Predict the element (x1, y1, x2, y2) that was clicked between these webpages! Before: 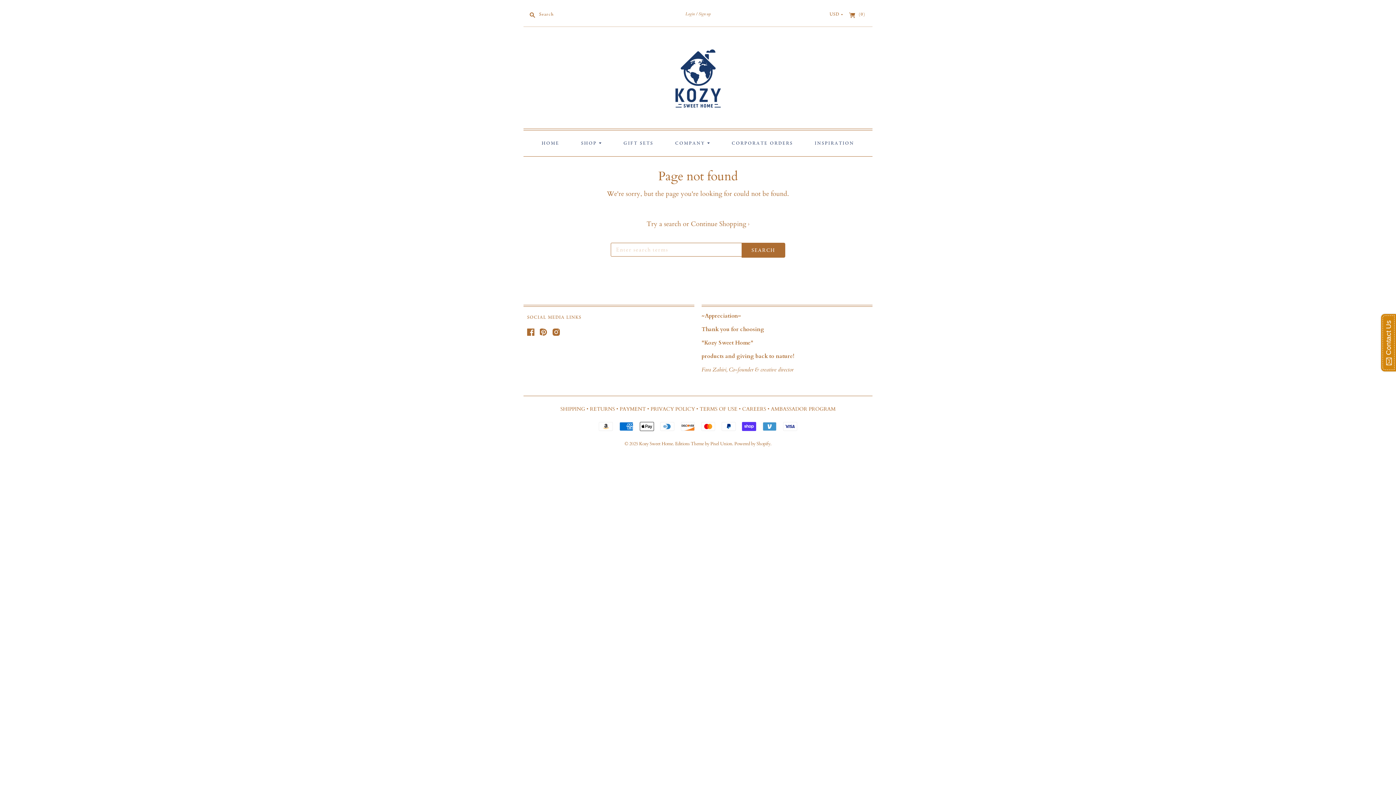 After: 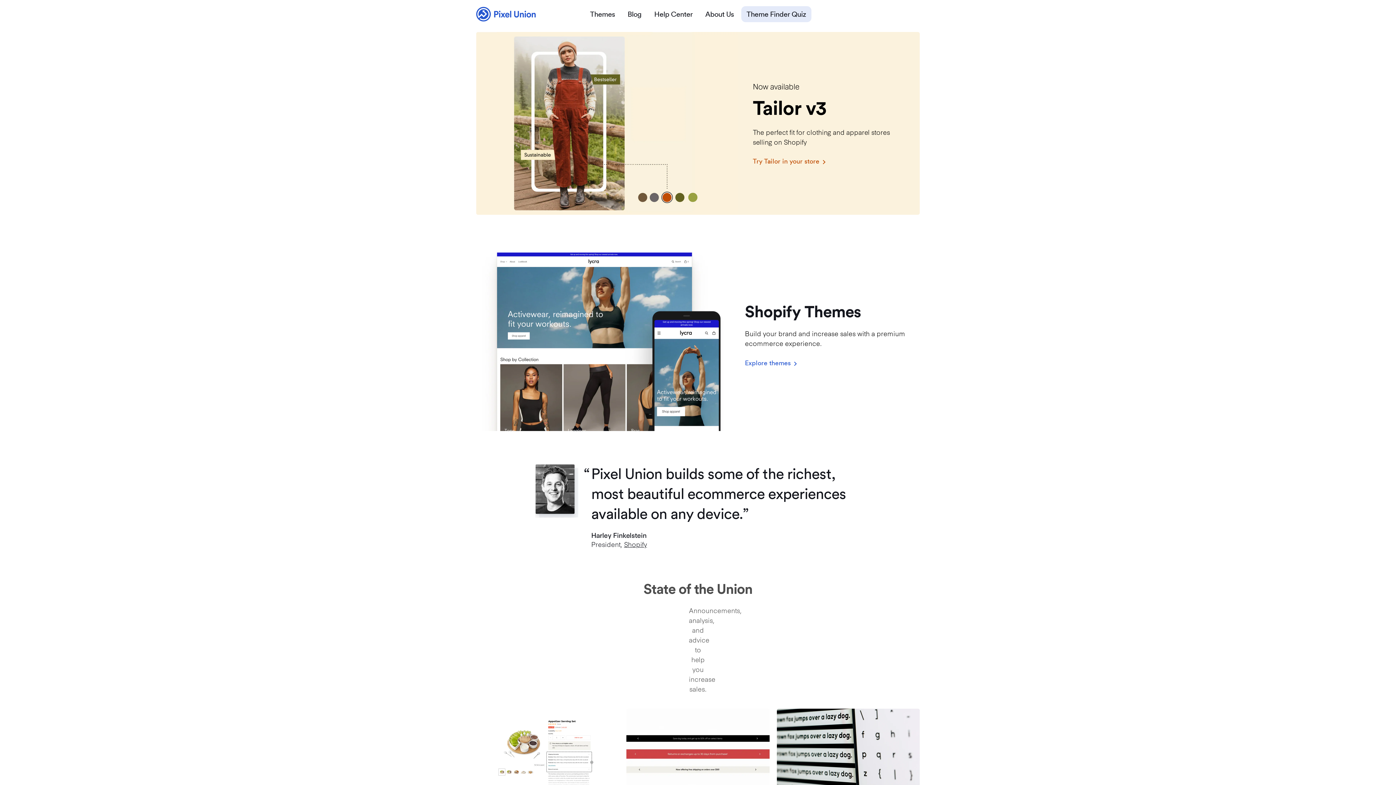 Action: label: Editions Theme by Pixel Union bbox: (675, 441, 732, 447)